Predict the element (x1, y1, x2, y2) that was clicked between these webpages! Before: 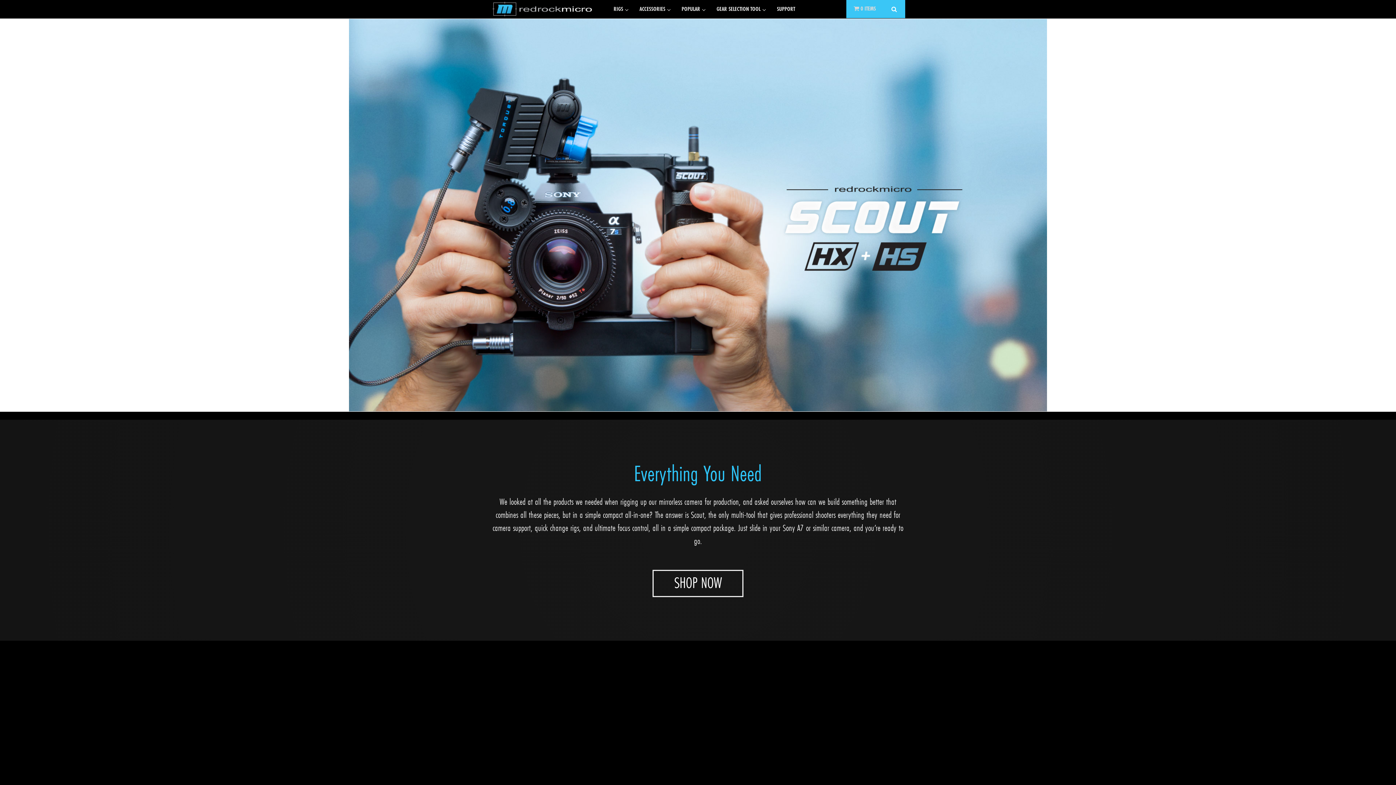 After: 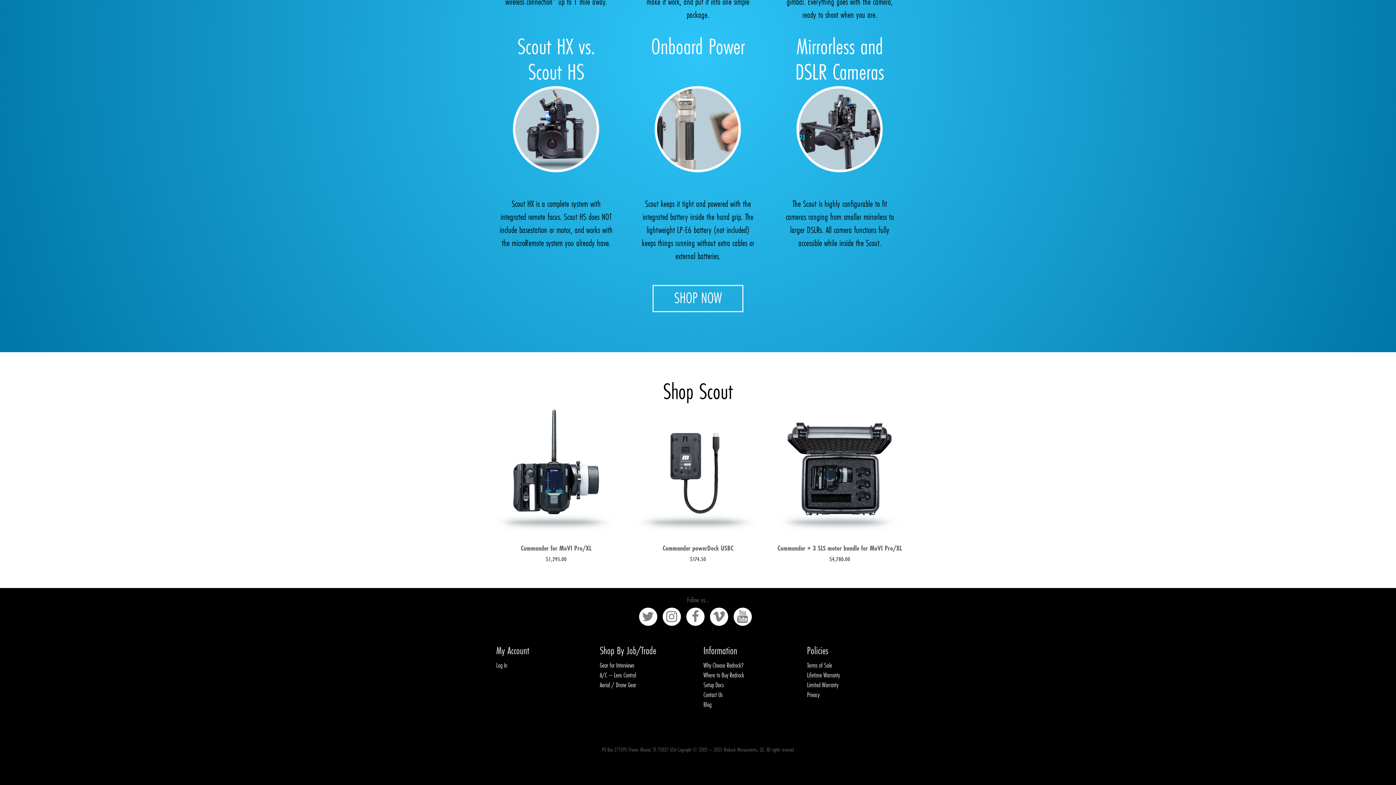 Action: label: SHOP NOW bbox: (652, 570, 743, 597)